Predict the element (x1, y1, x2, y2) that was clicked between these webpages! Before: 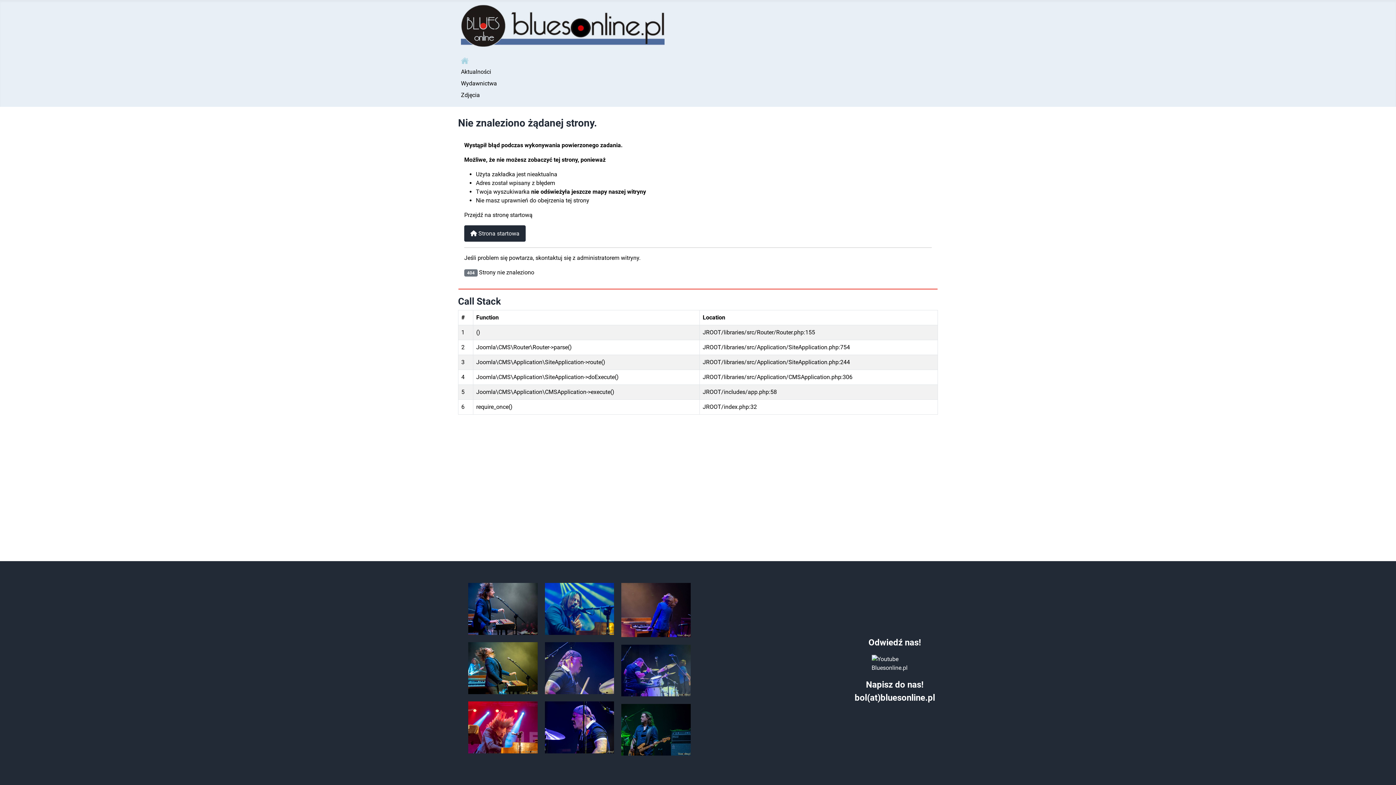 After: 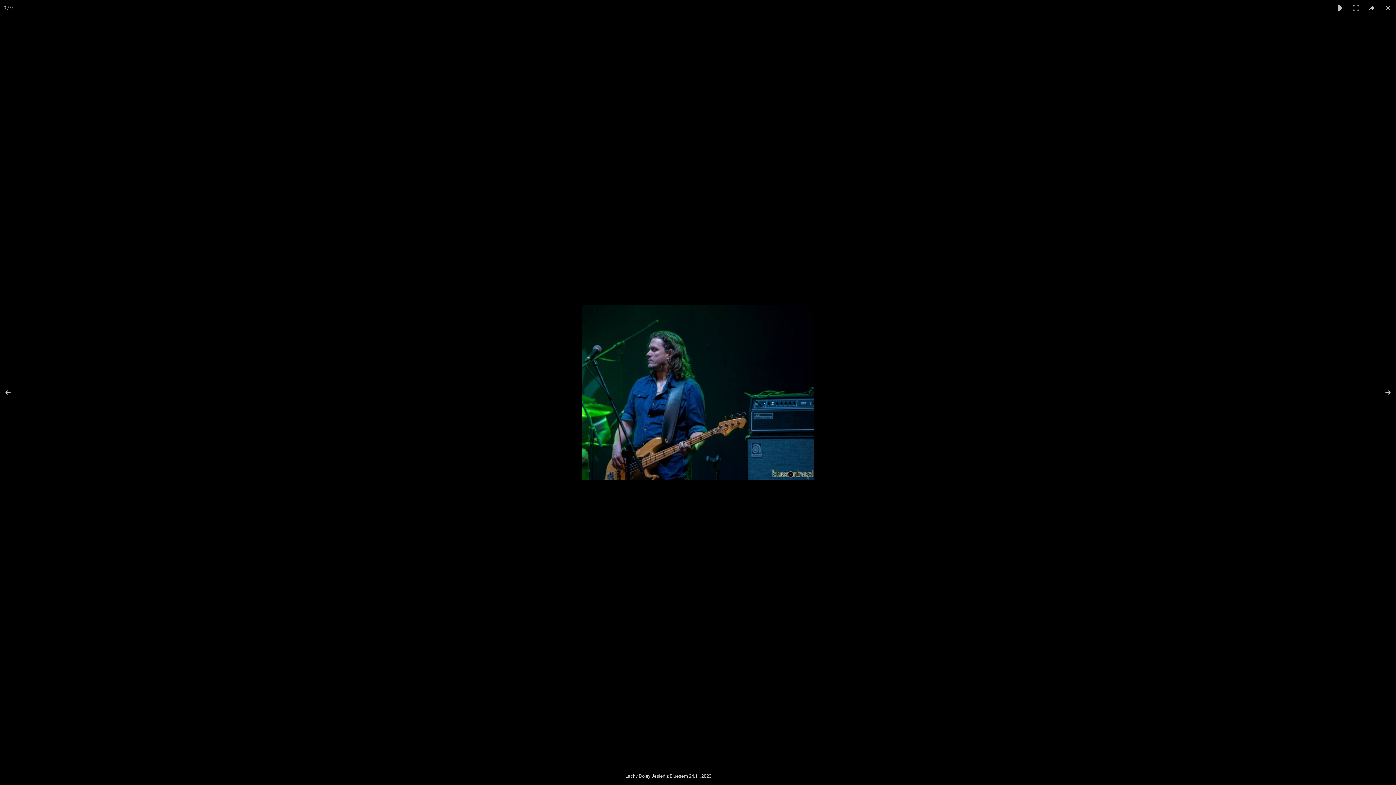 Action: bbox: (621, 726, 690, 732)